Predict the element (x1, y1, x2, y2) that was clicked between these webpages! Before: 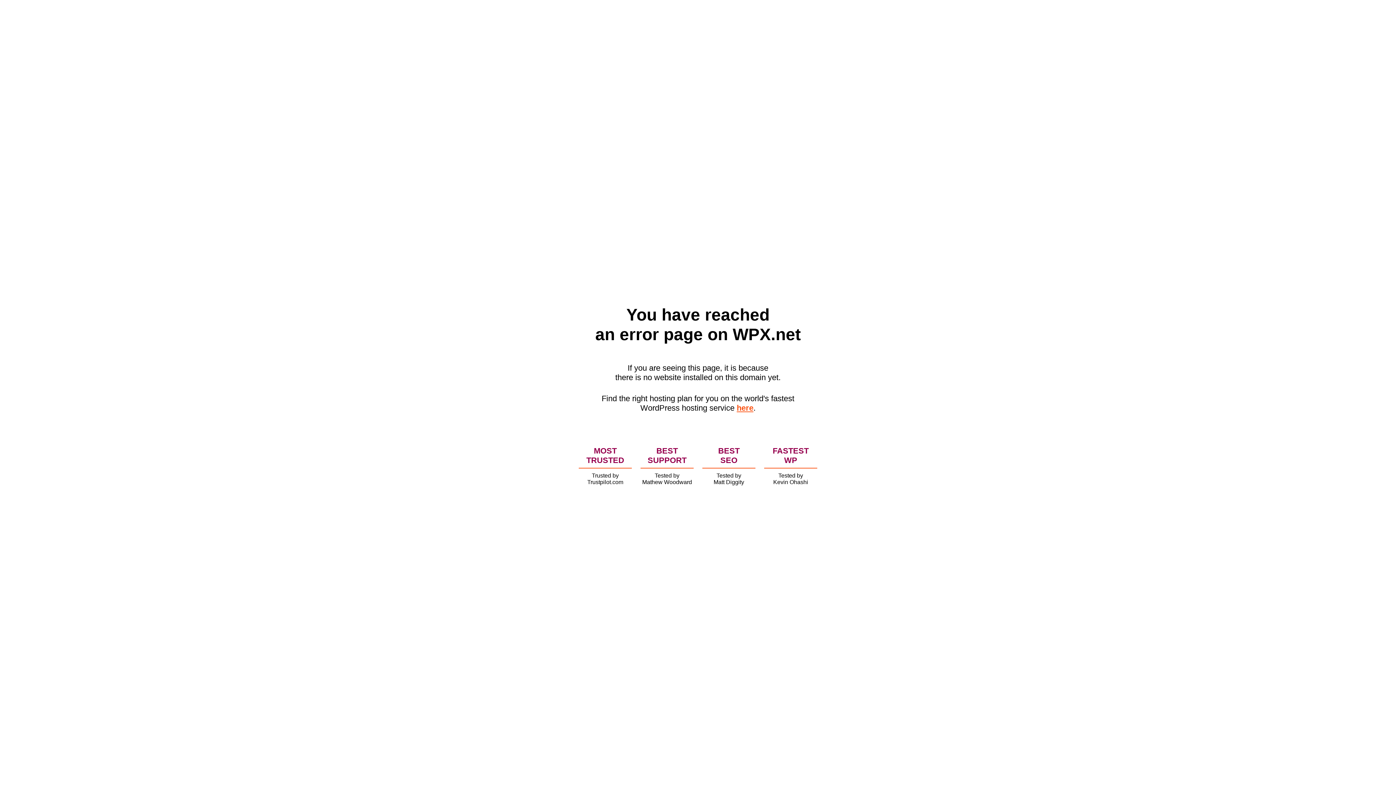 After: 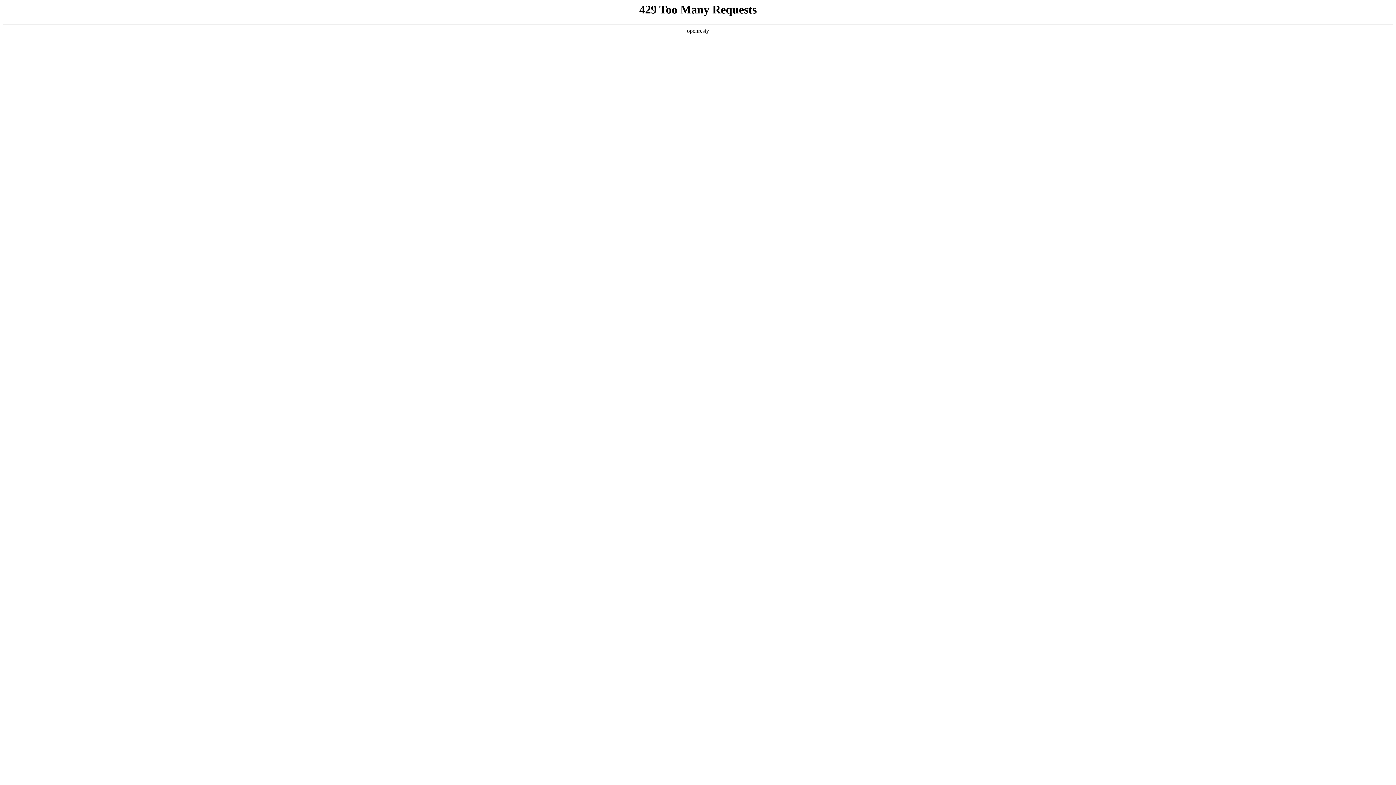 Action: bbox: (736, 403, 753, 412) label: here